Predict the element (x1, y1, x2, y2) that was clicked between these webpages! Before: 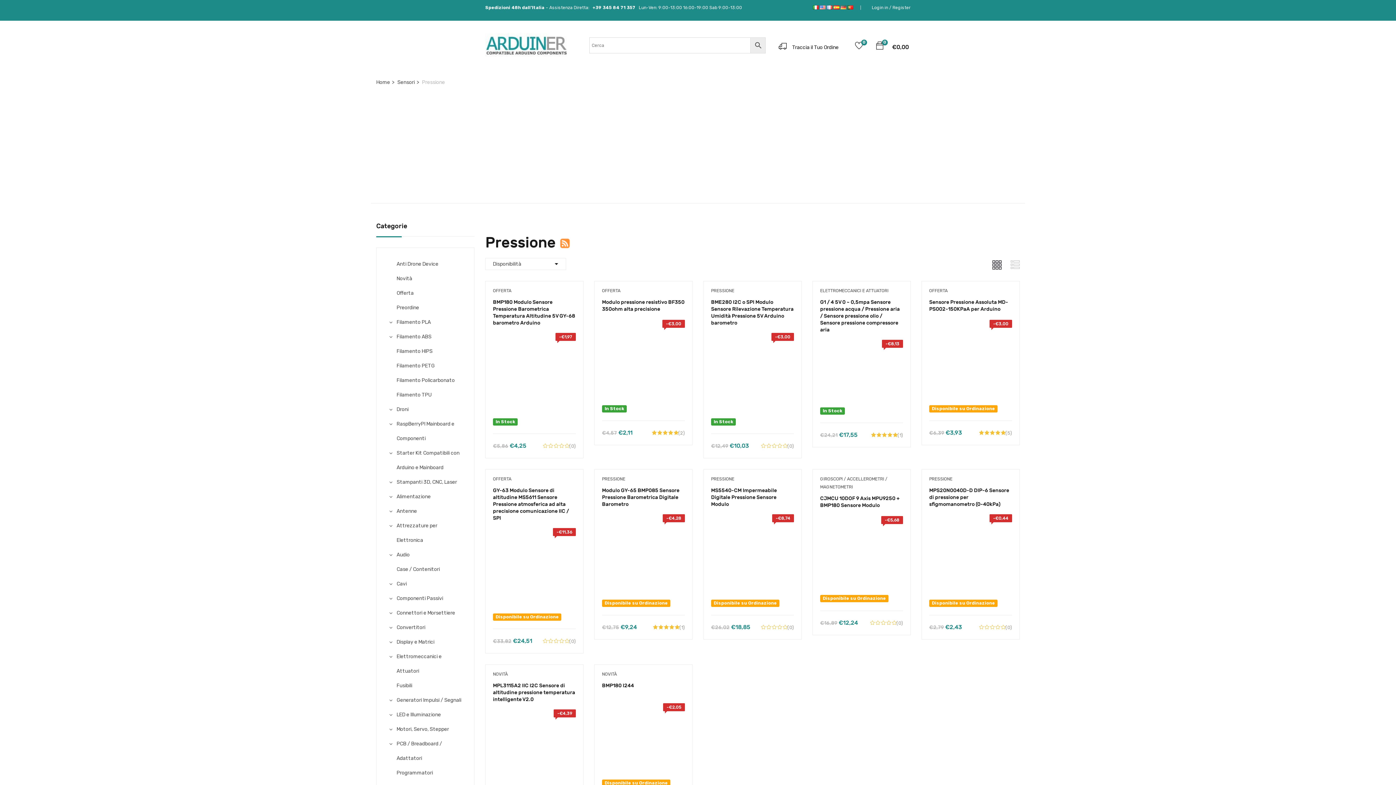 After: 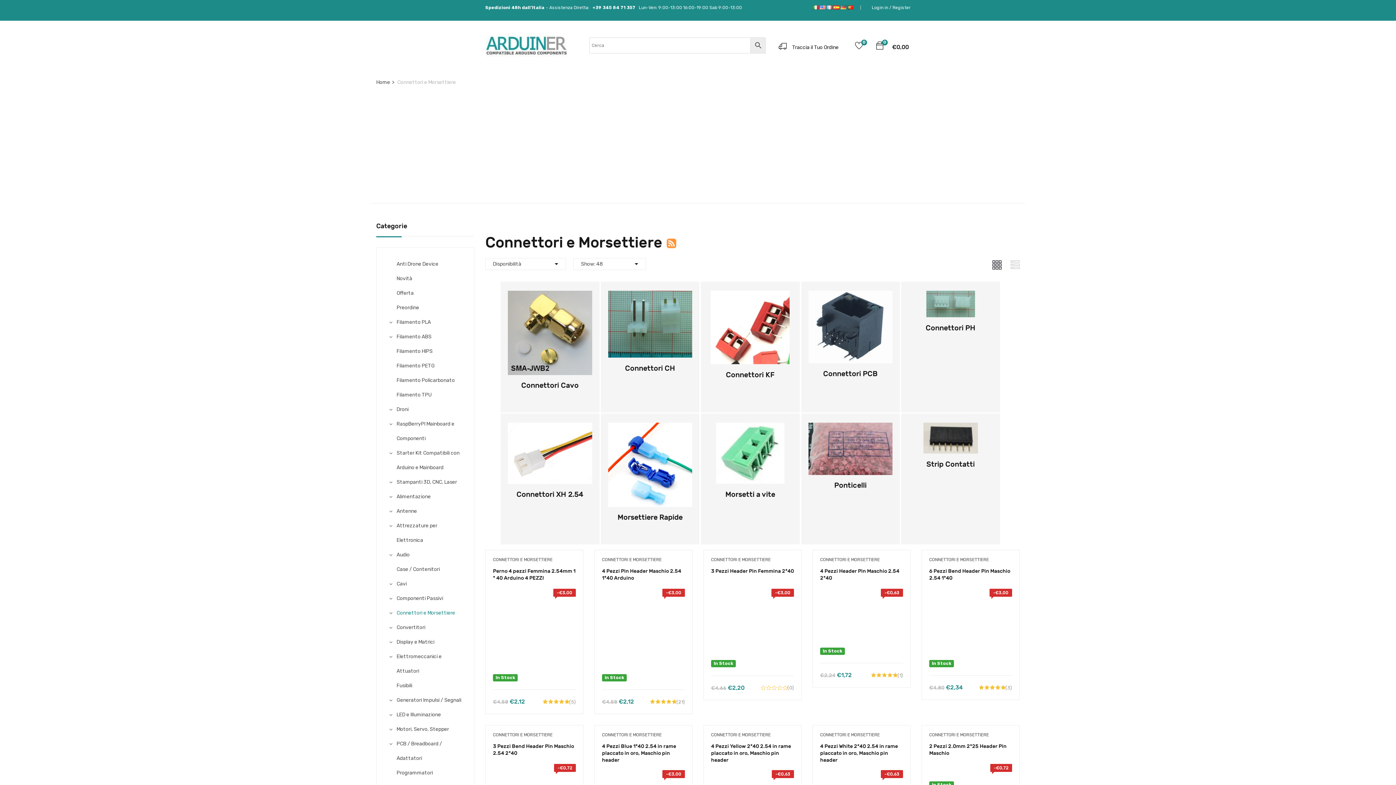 Action: label: Connettori e Morsettiere bbox: (396, 610, 455, 616)